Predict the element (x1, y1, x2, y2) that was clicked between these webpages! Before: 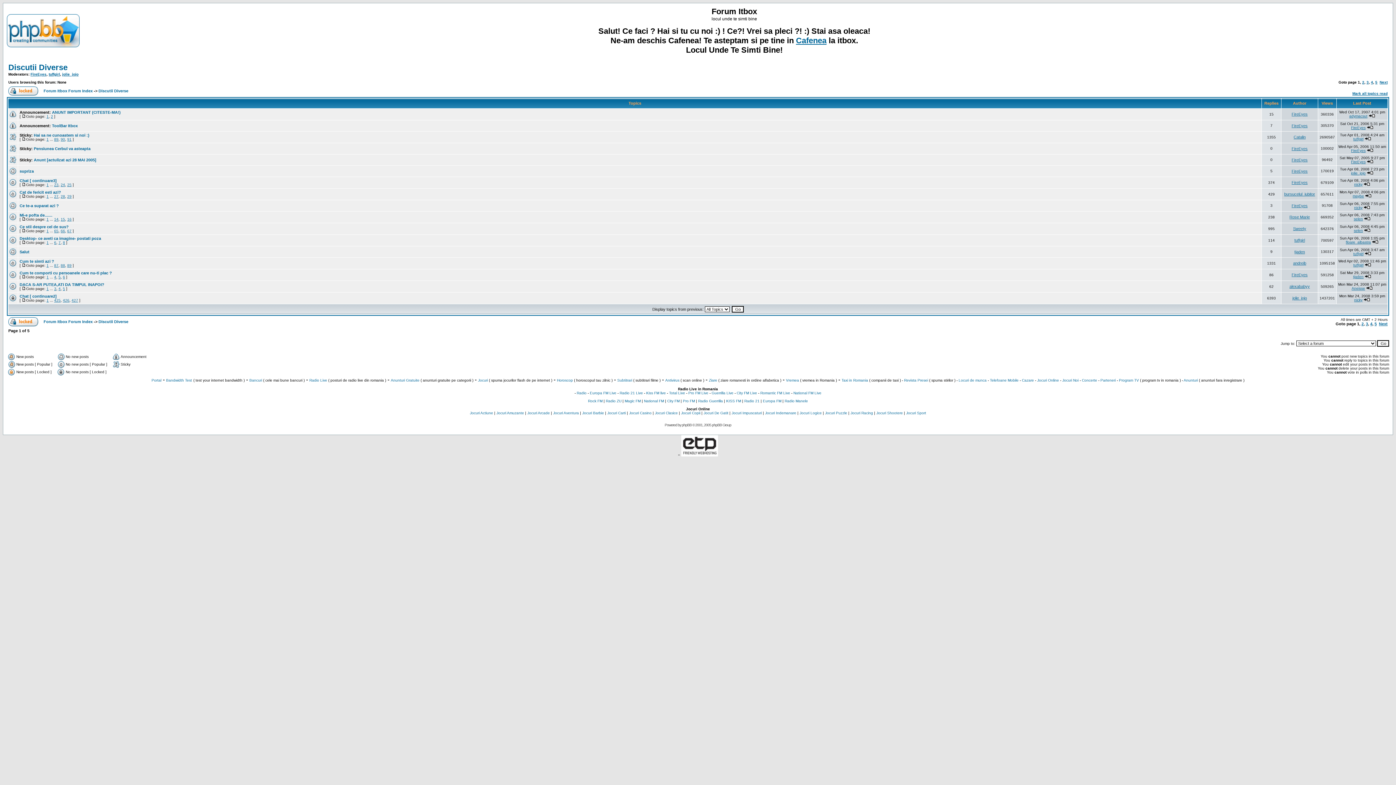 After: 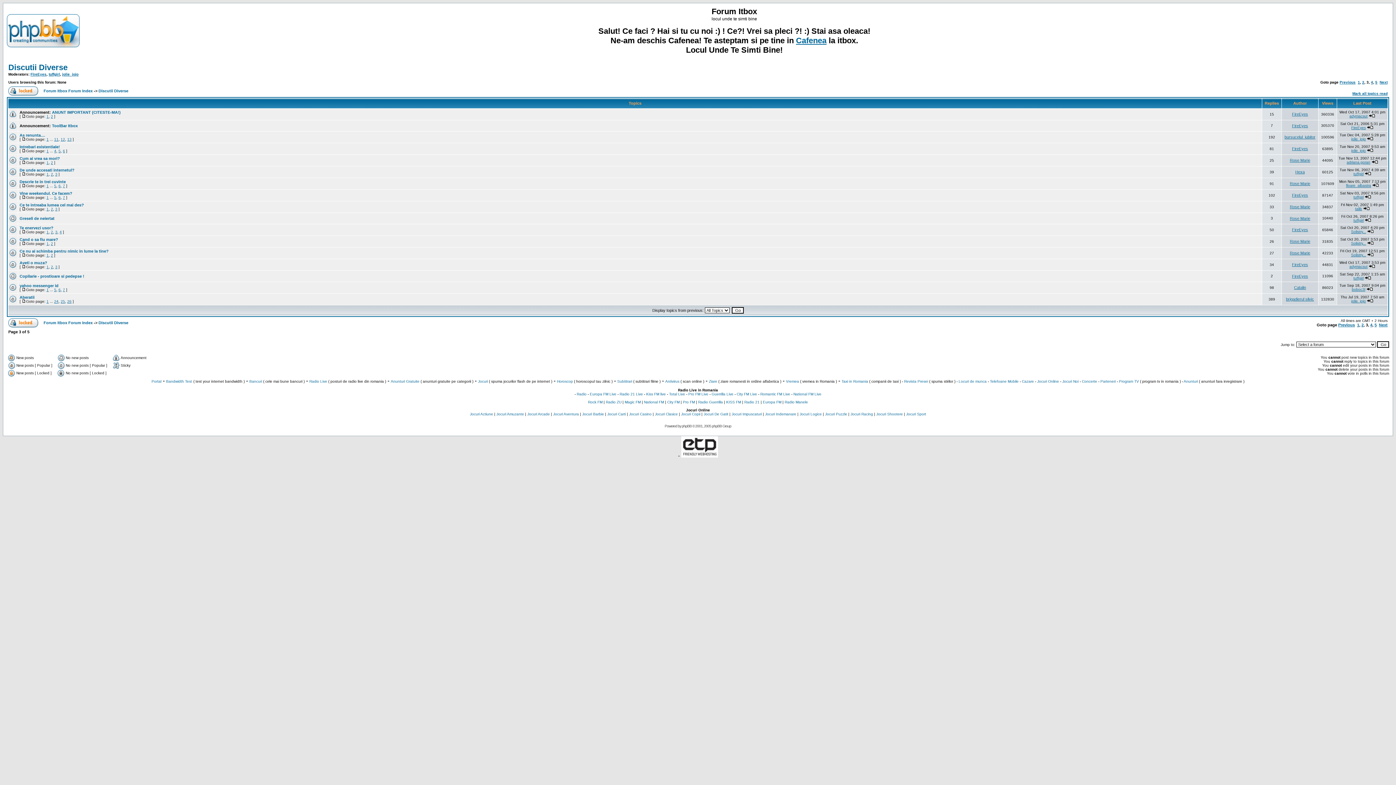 Action: label: 3 bbox: (1366, 80, 1369, 84)